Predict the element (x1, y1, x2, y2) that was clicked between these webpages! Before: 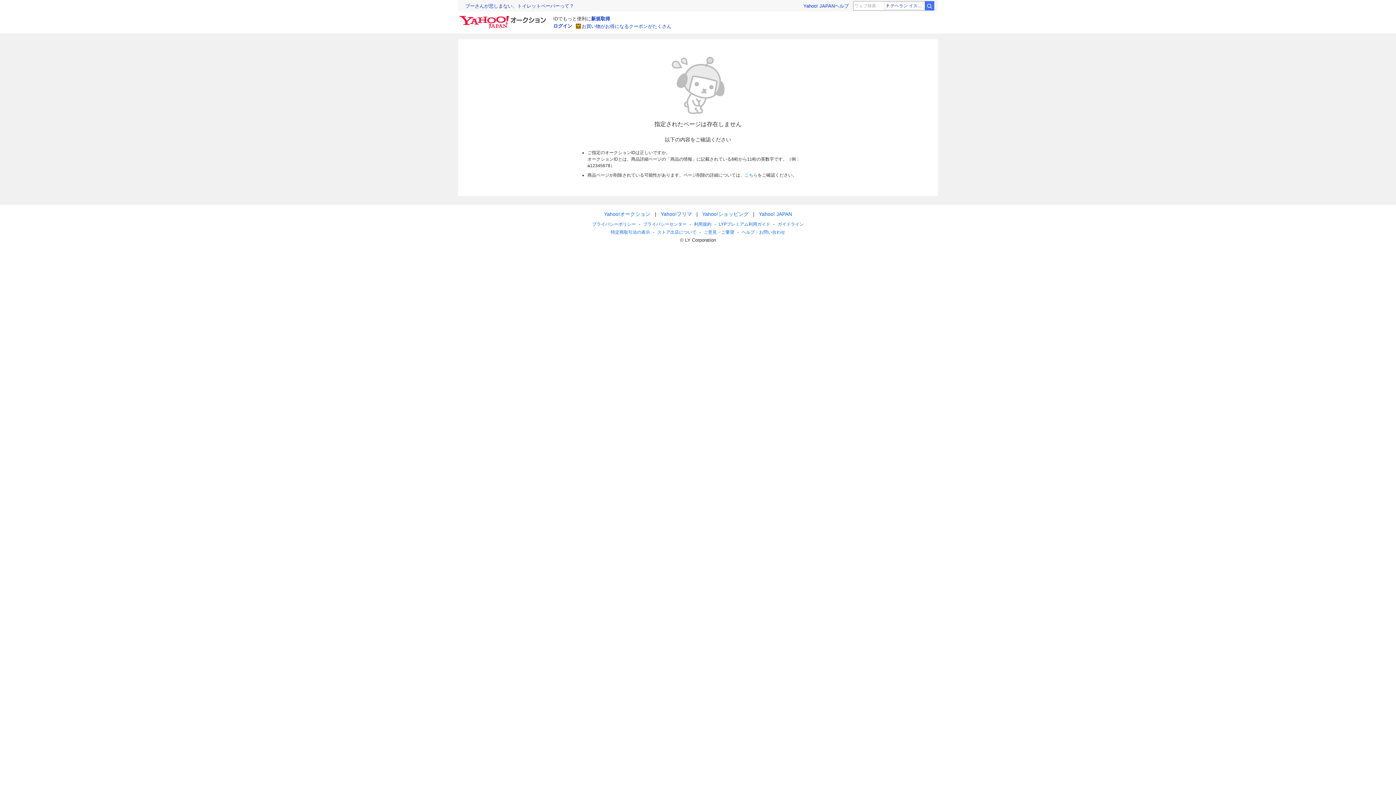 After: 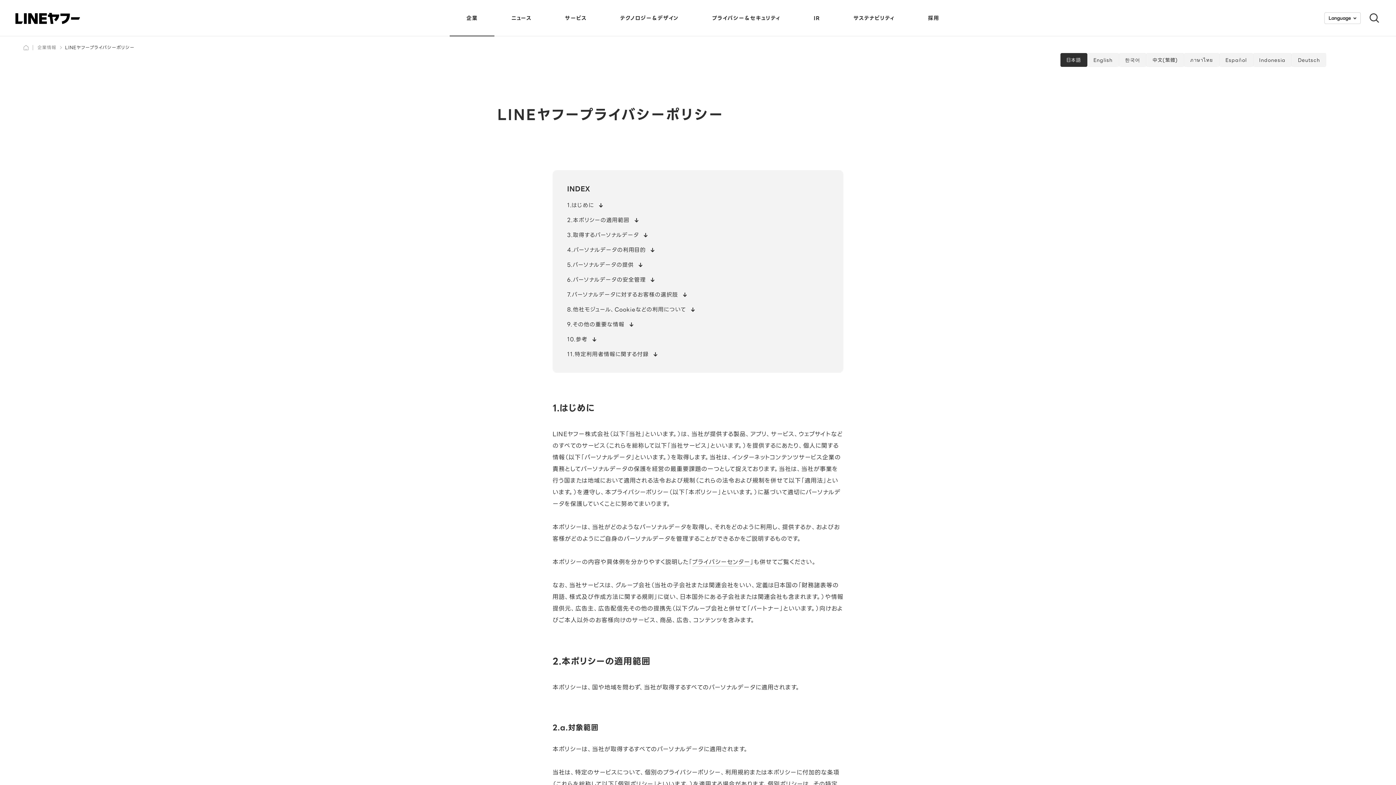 Action: bbox: (592, 221, 636, 226) label: プライバシーポリシー